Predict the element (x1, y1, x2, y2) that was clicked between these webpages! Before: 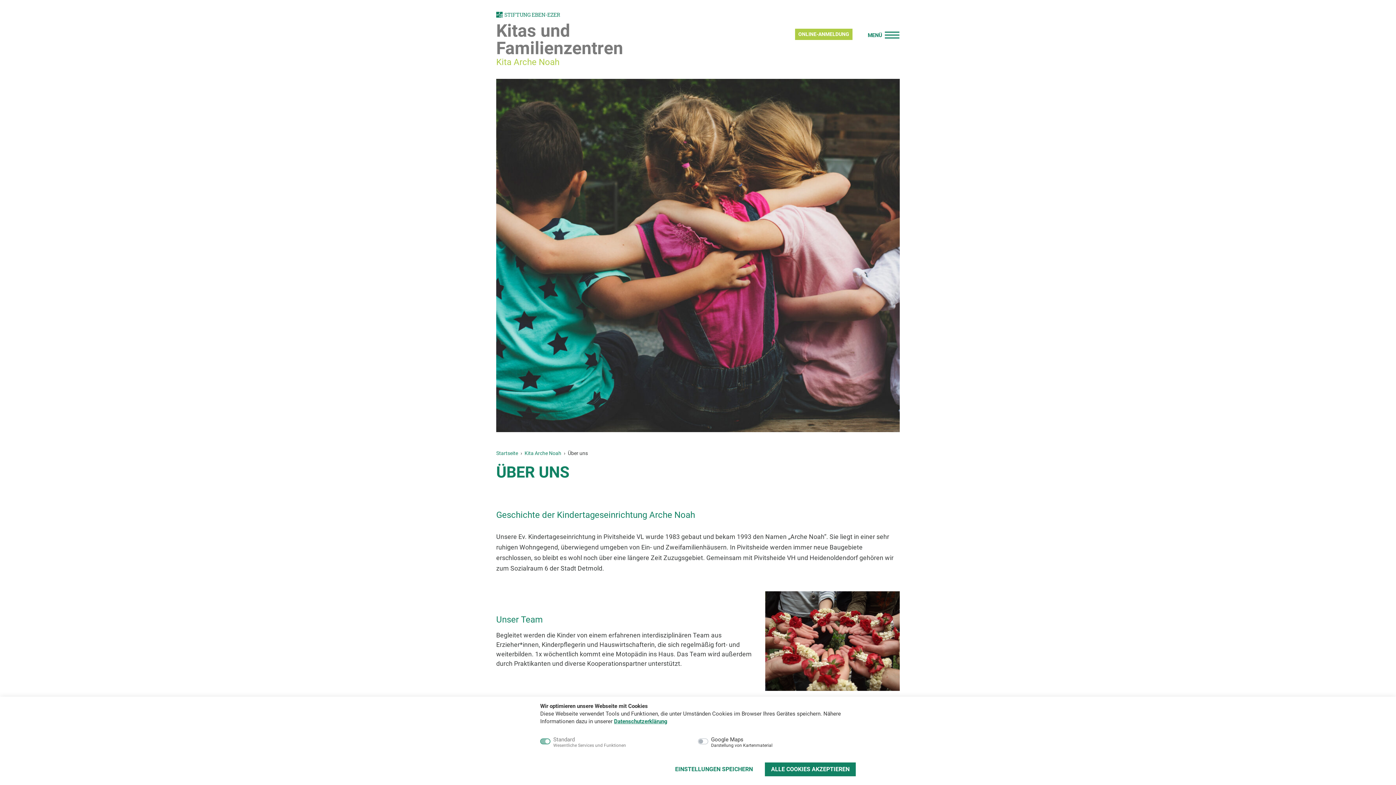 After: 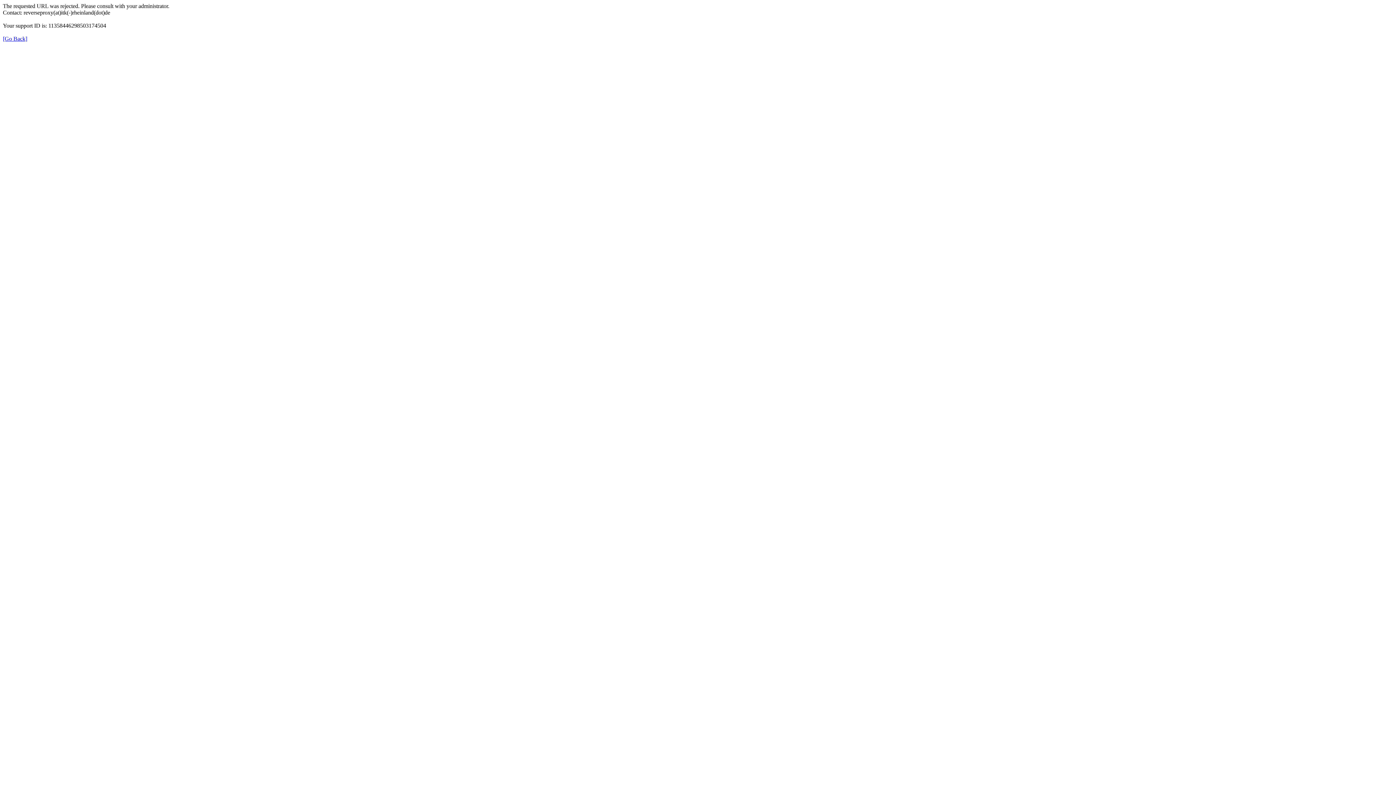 Action: bbox: (795, 28, 852, 39) label: ONLINE-ANMELDUNG